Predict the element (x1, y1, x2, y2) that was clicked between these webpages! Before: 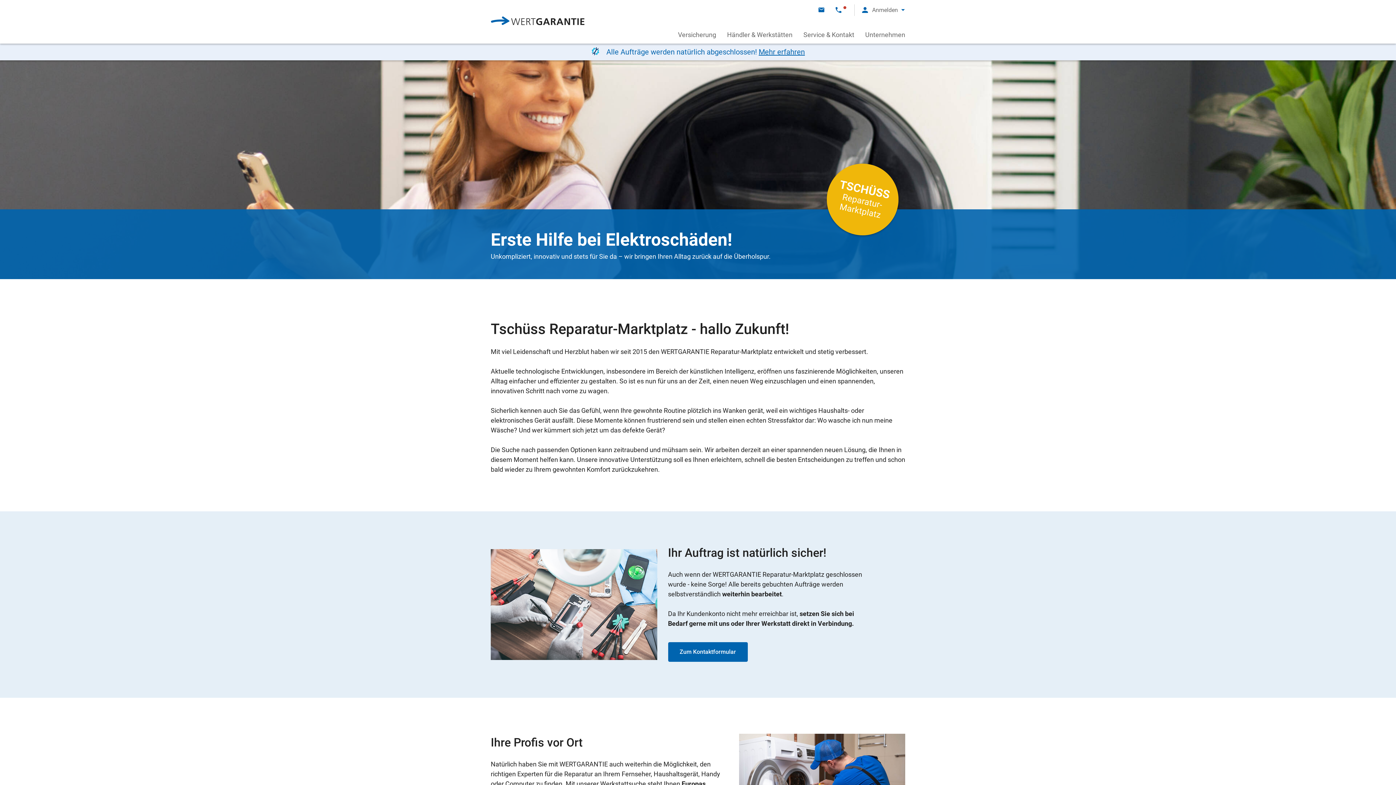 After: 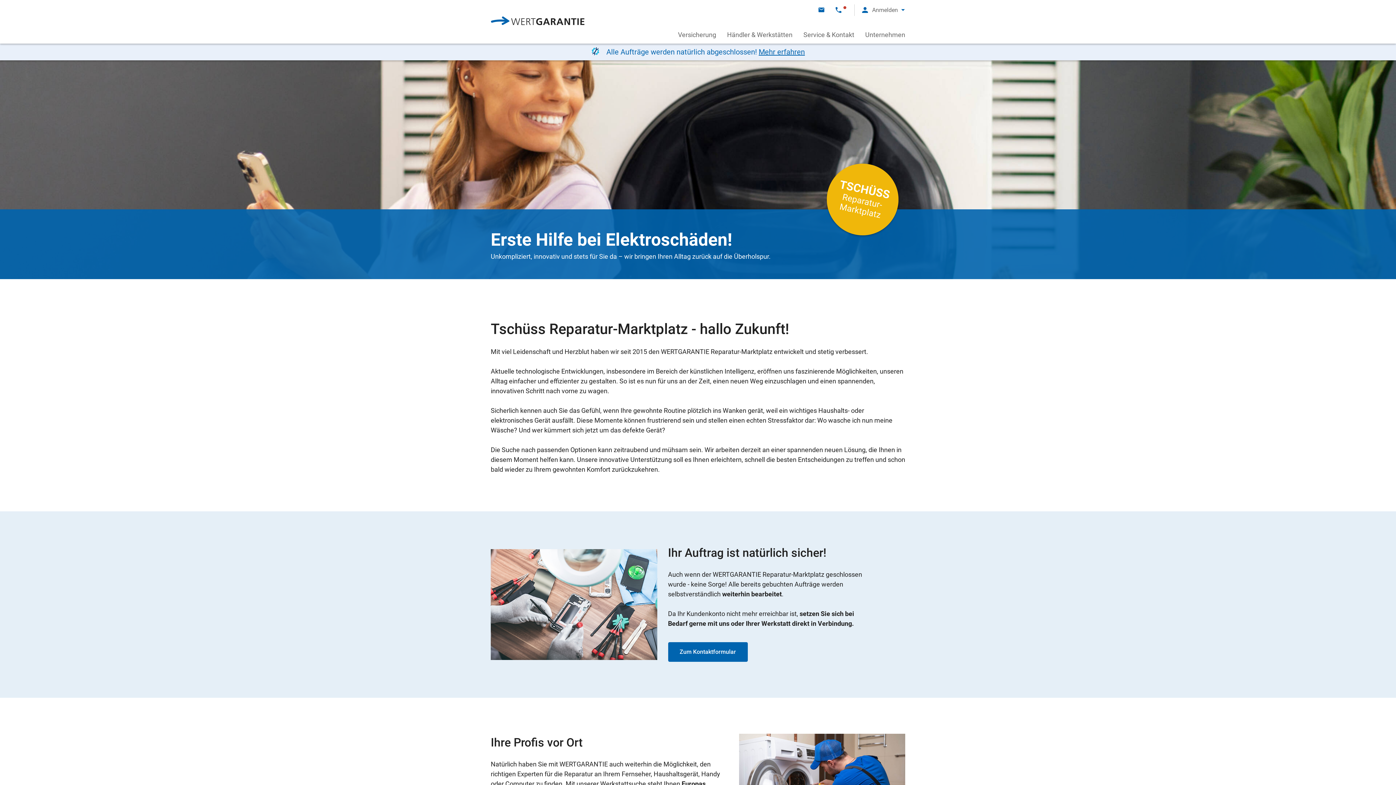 Action: bbox: (820, 234, 905, 242)